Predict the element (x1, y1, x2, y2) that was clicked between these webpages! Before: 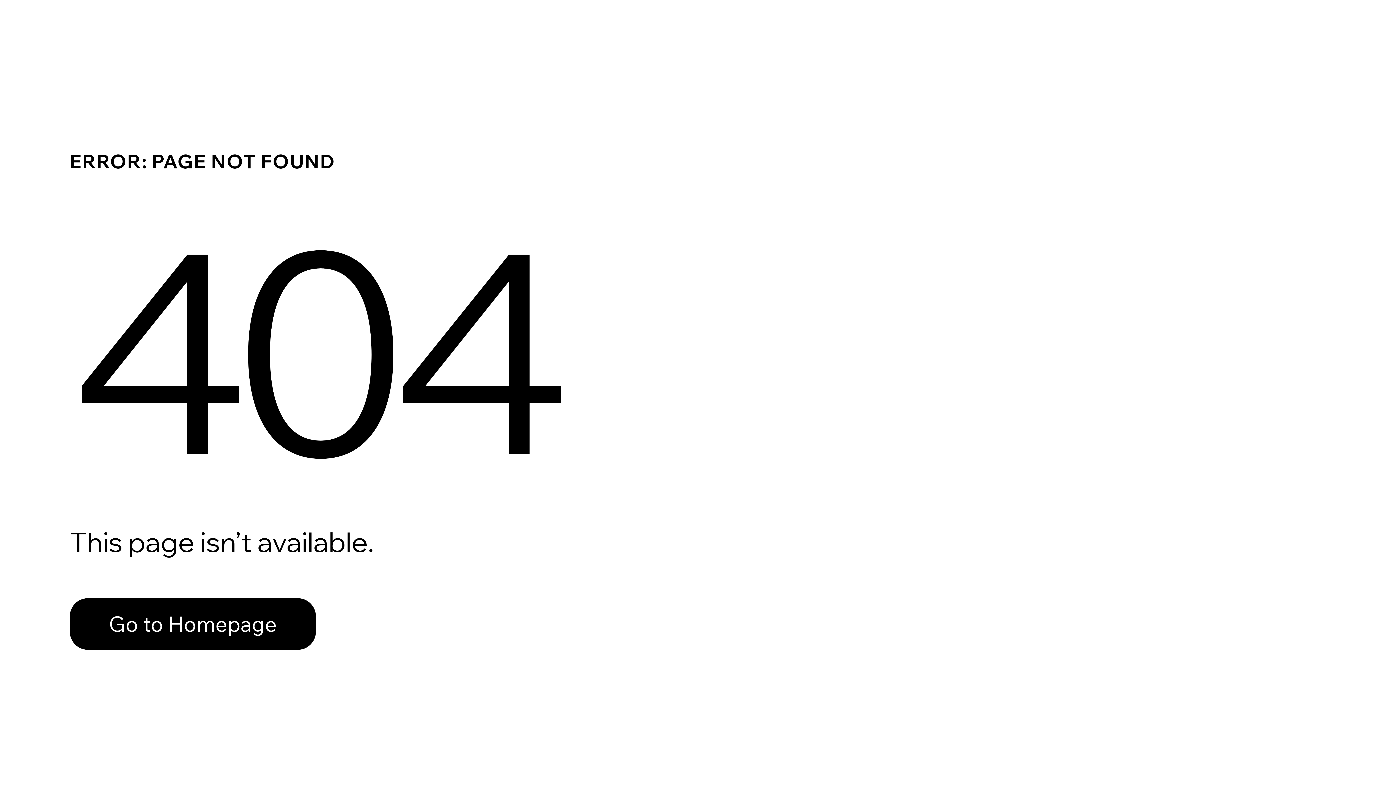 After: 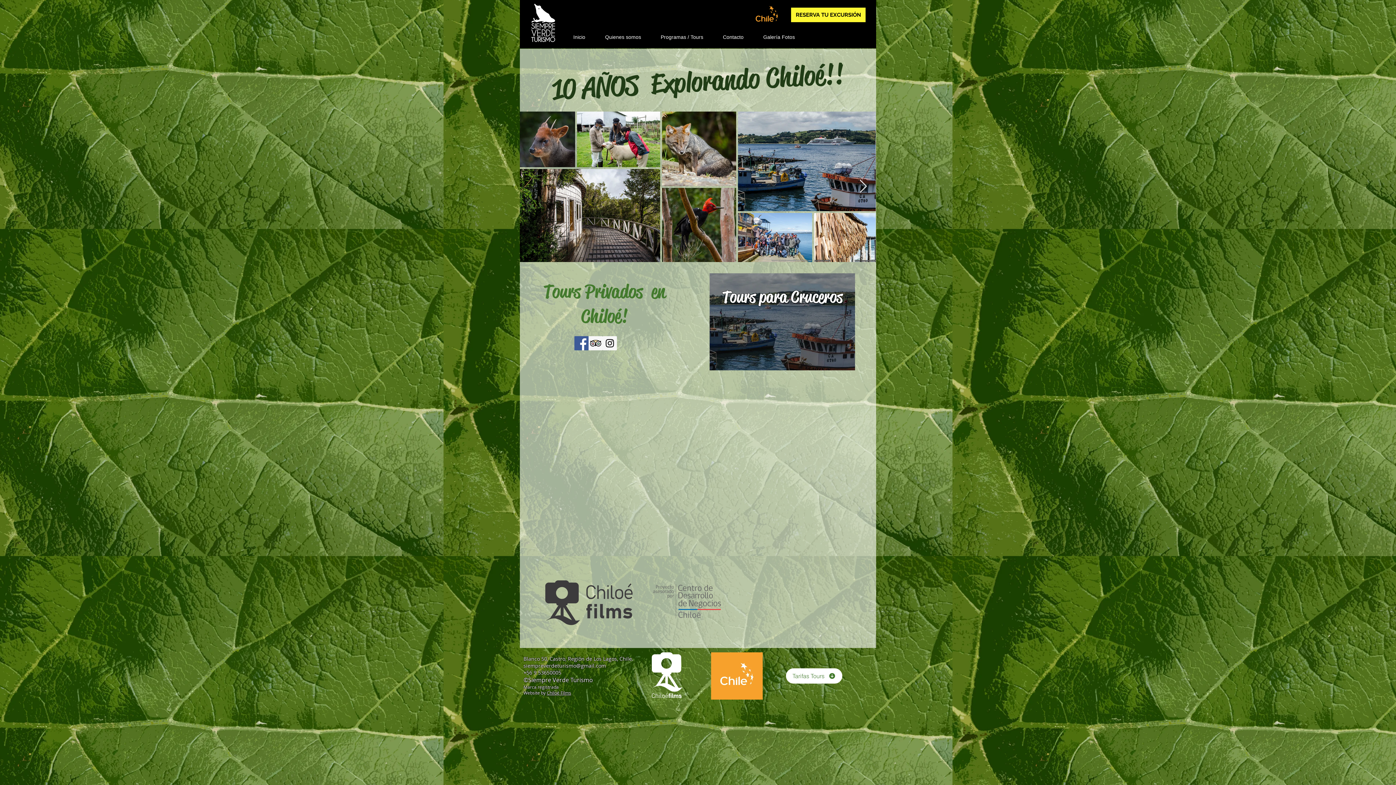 Action: bbox: (69, 598, 316, 650) label: Go to Homepage